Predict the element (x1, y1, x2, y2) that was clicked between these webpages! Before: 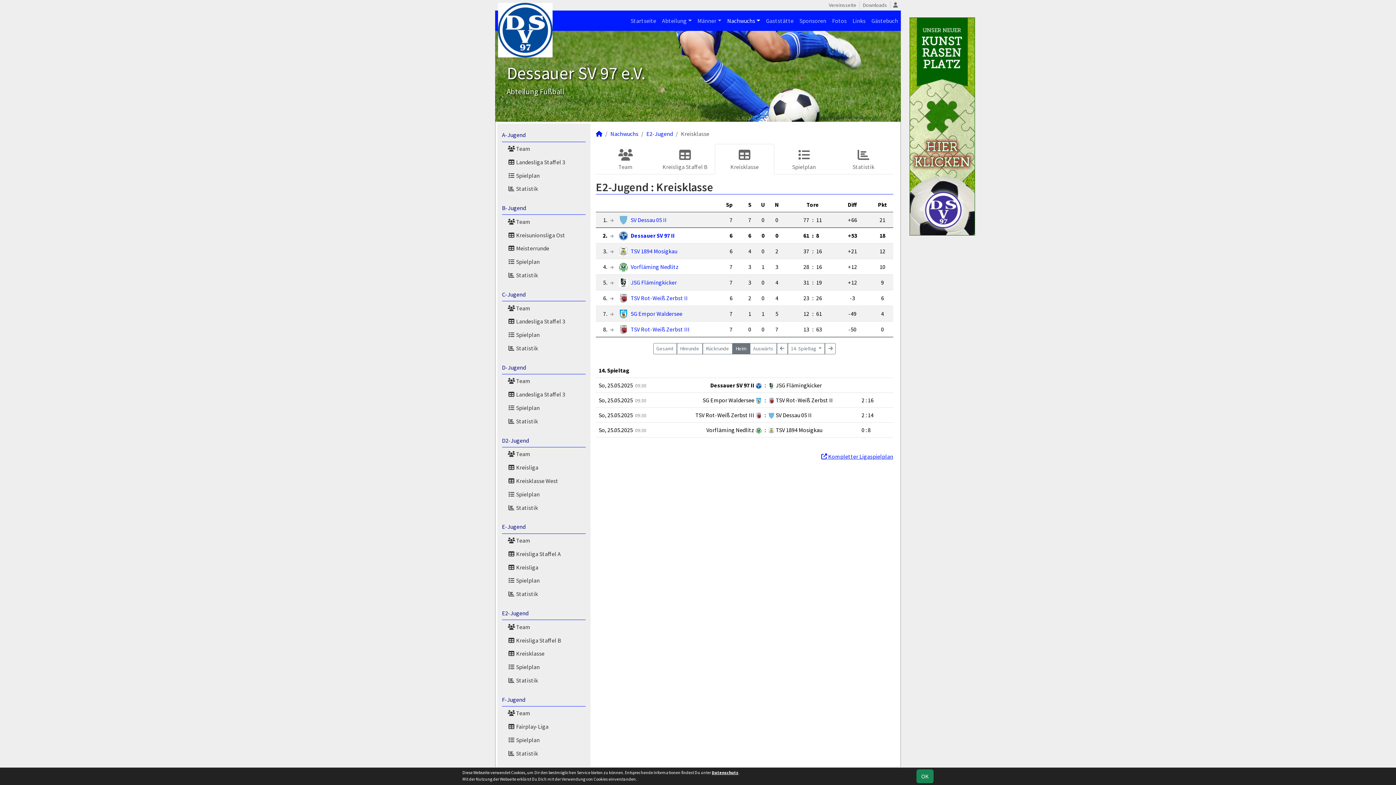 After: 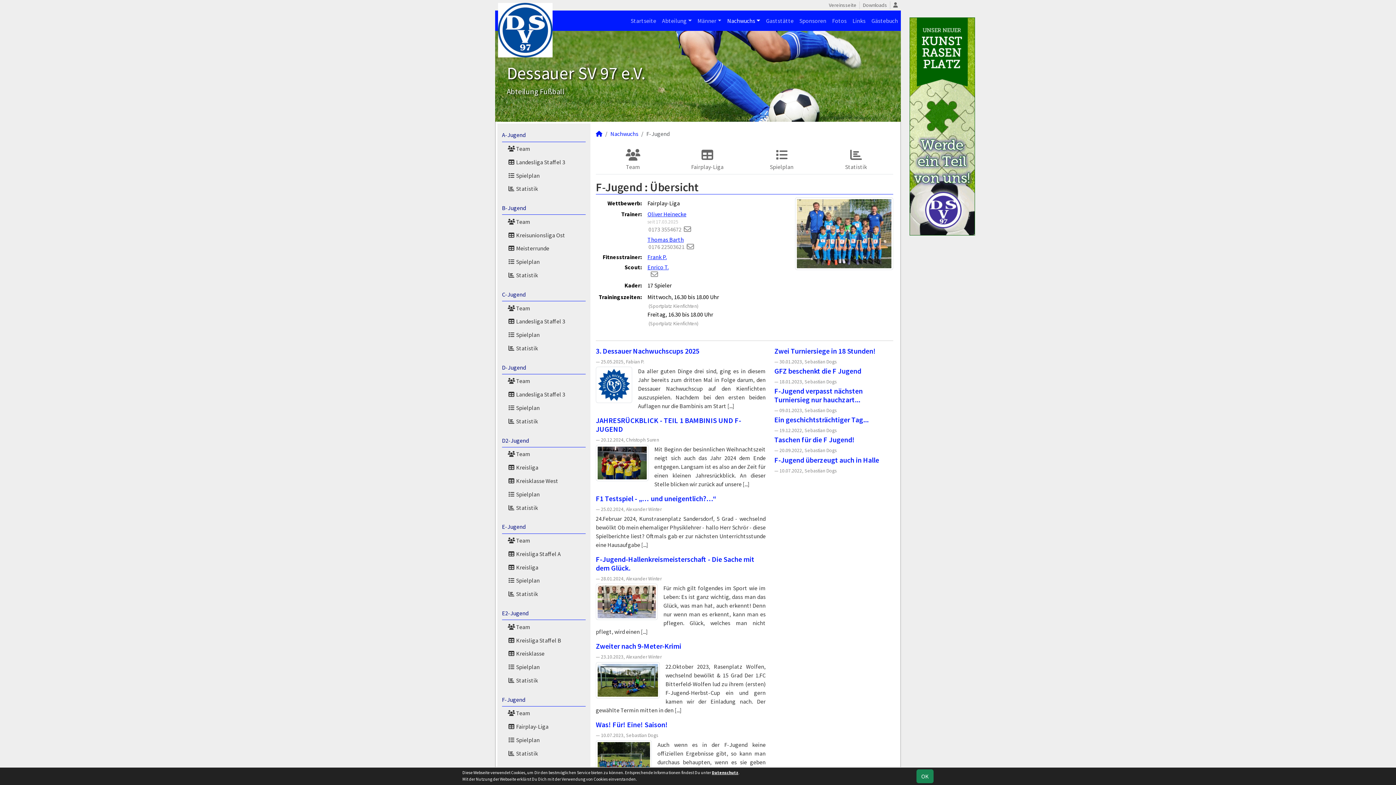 Action: label: F-Jugend bbox: (502, 693, 585, 706)